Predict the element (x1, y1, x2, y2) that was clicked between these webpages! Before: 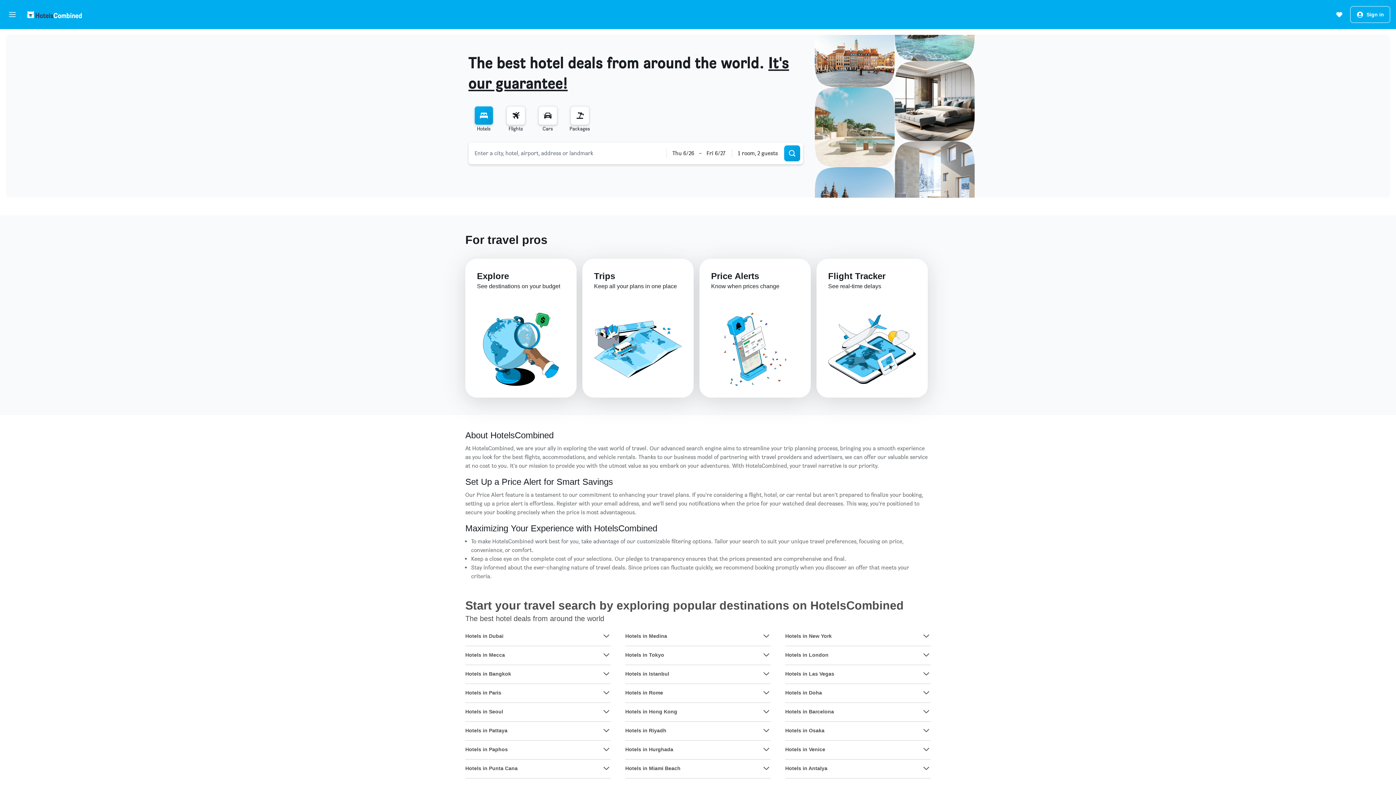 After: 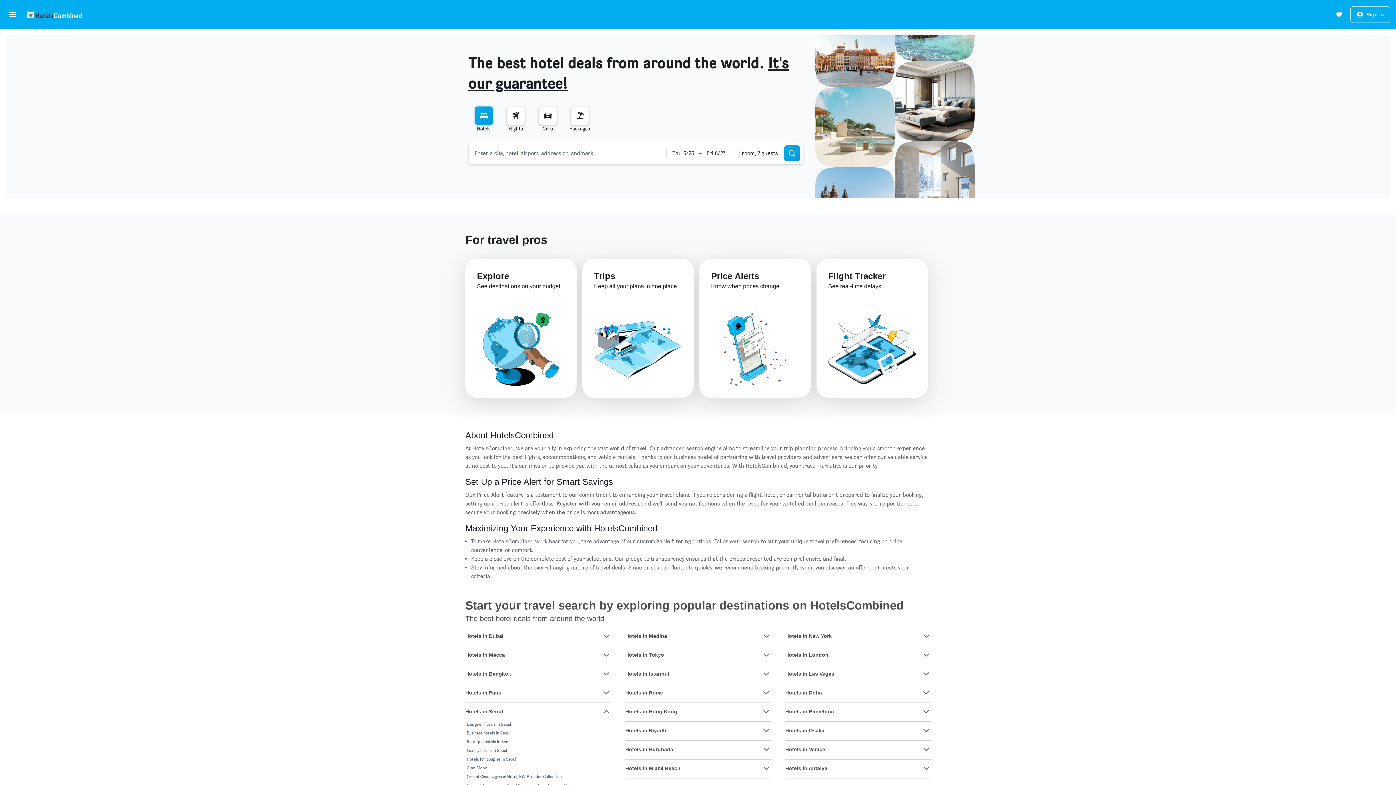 Action: label: View more deals for Hotels in Seoul bbox: (602, 711, 610, 720)